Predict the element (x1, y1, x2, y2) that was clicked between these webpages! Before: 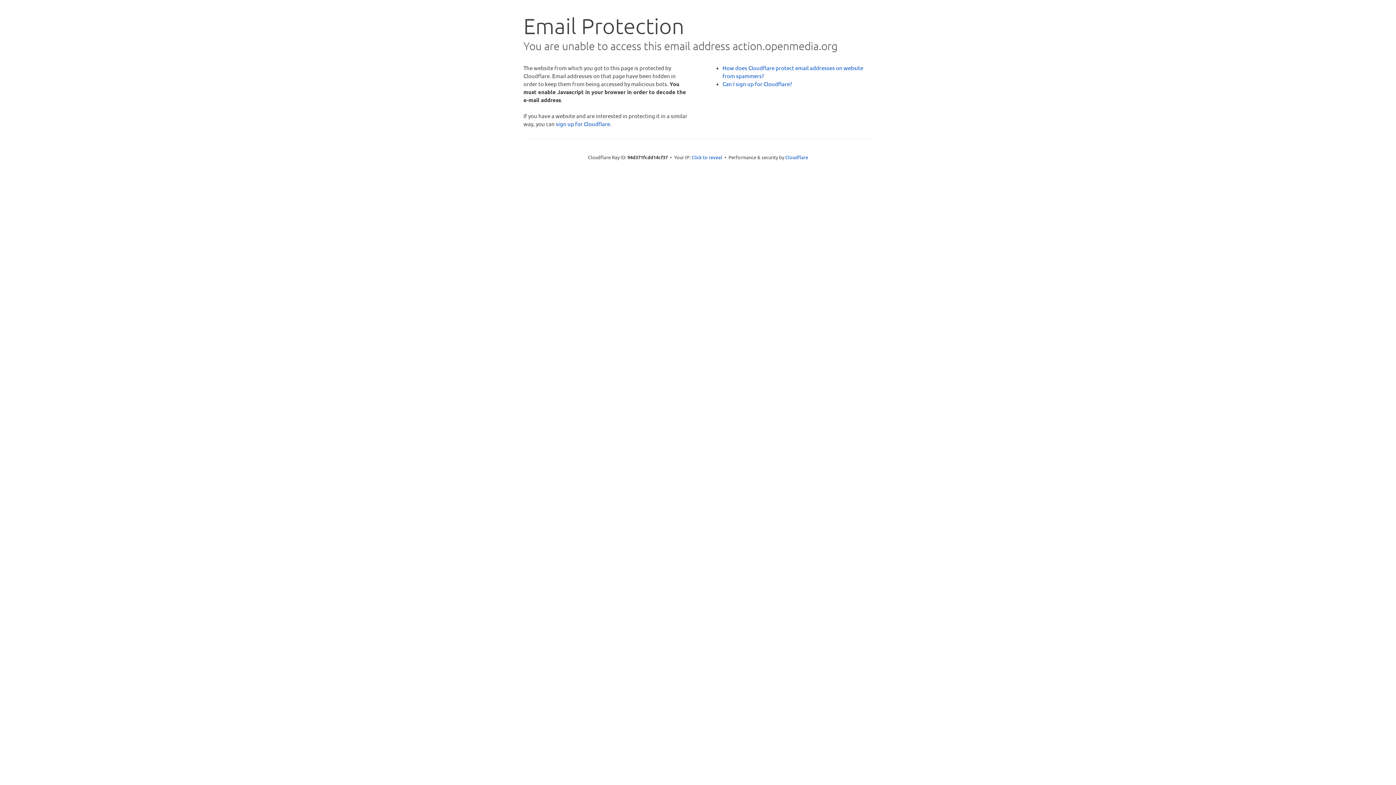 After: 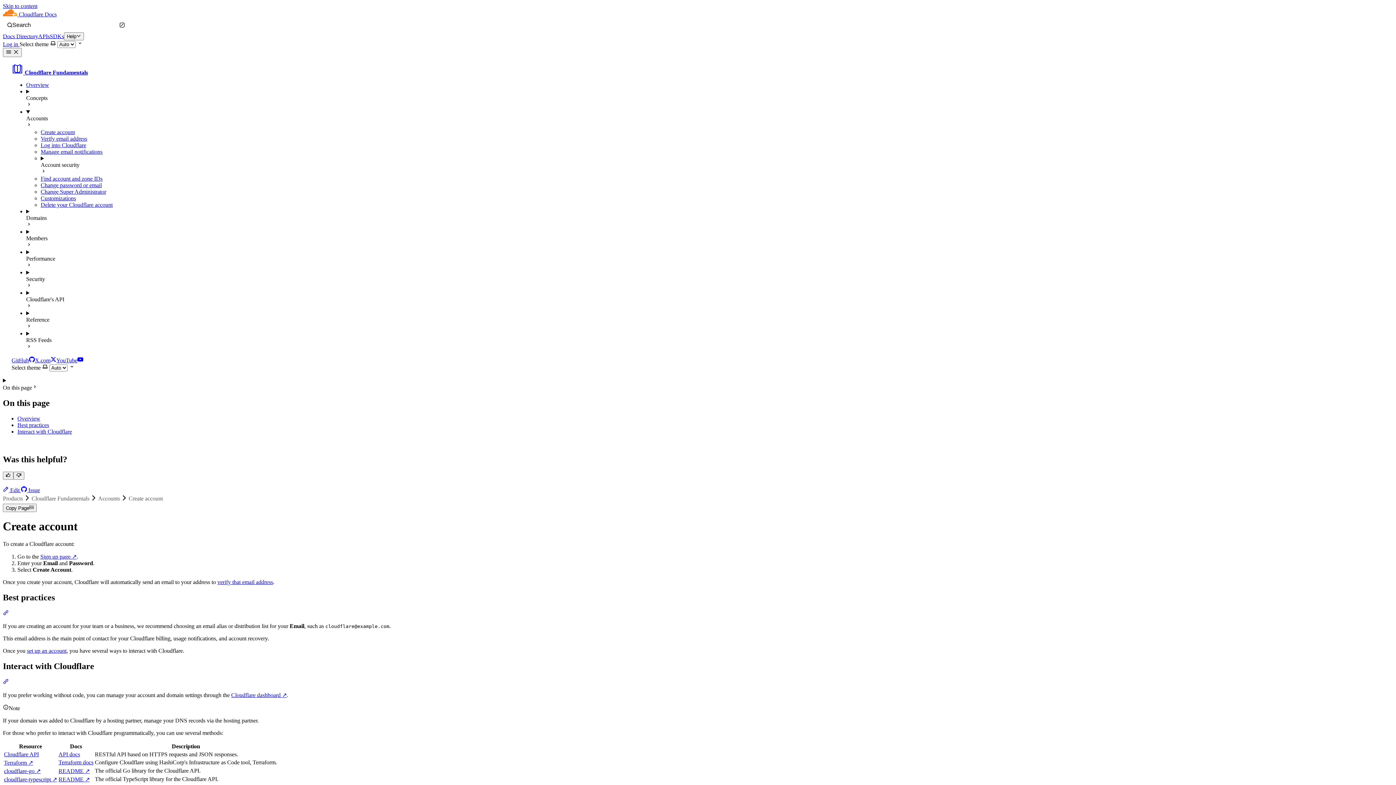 Action: bbox: (722, 80, 792, 87) label: Can I sign up for Cloudflare?